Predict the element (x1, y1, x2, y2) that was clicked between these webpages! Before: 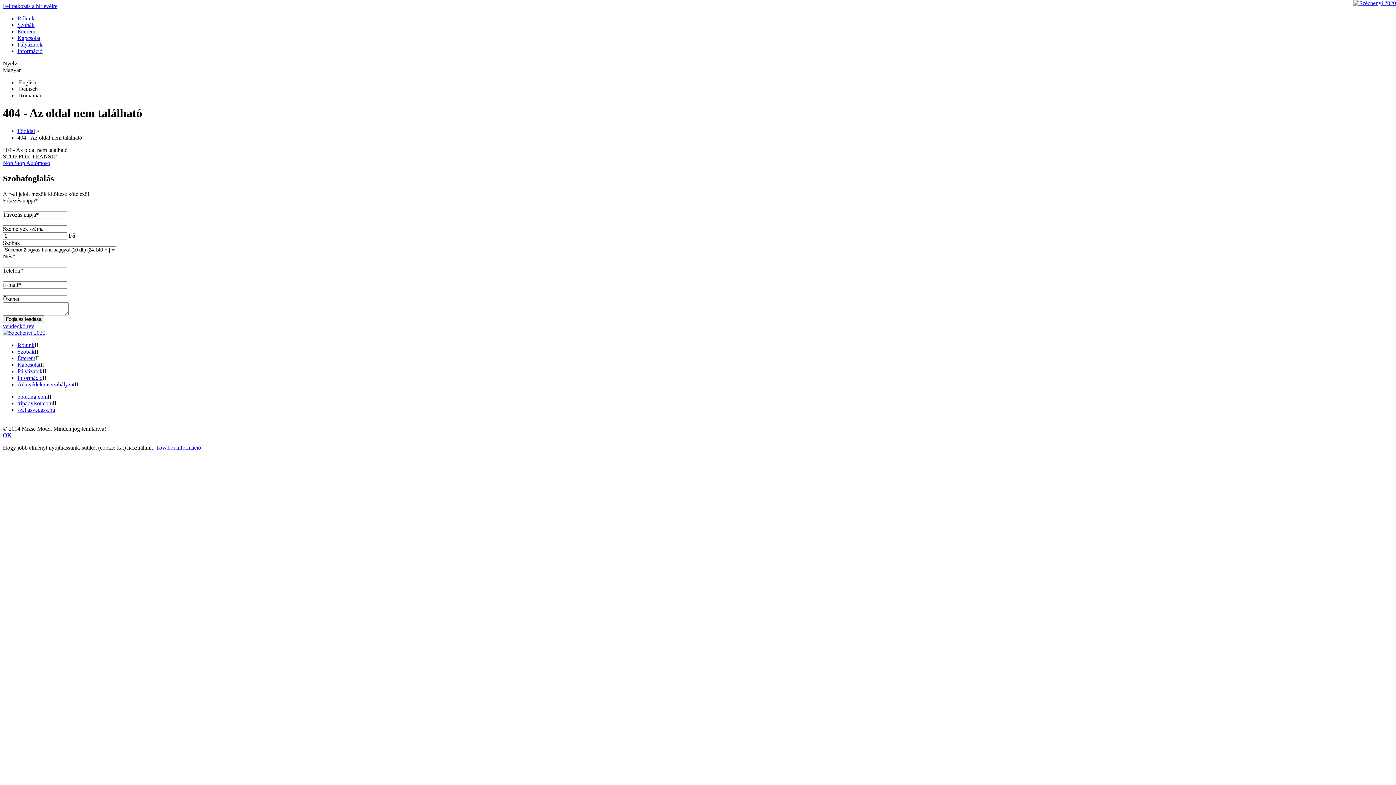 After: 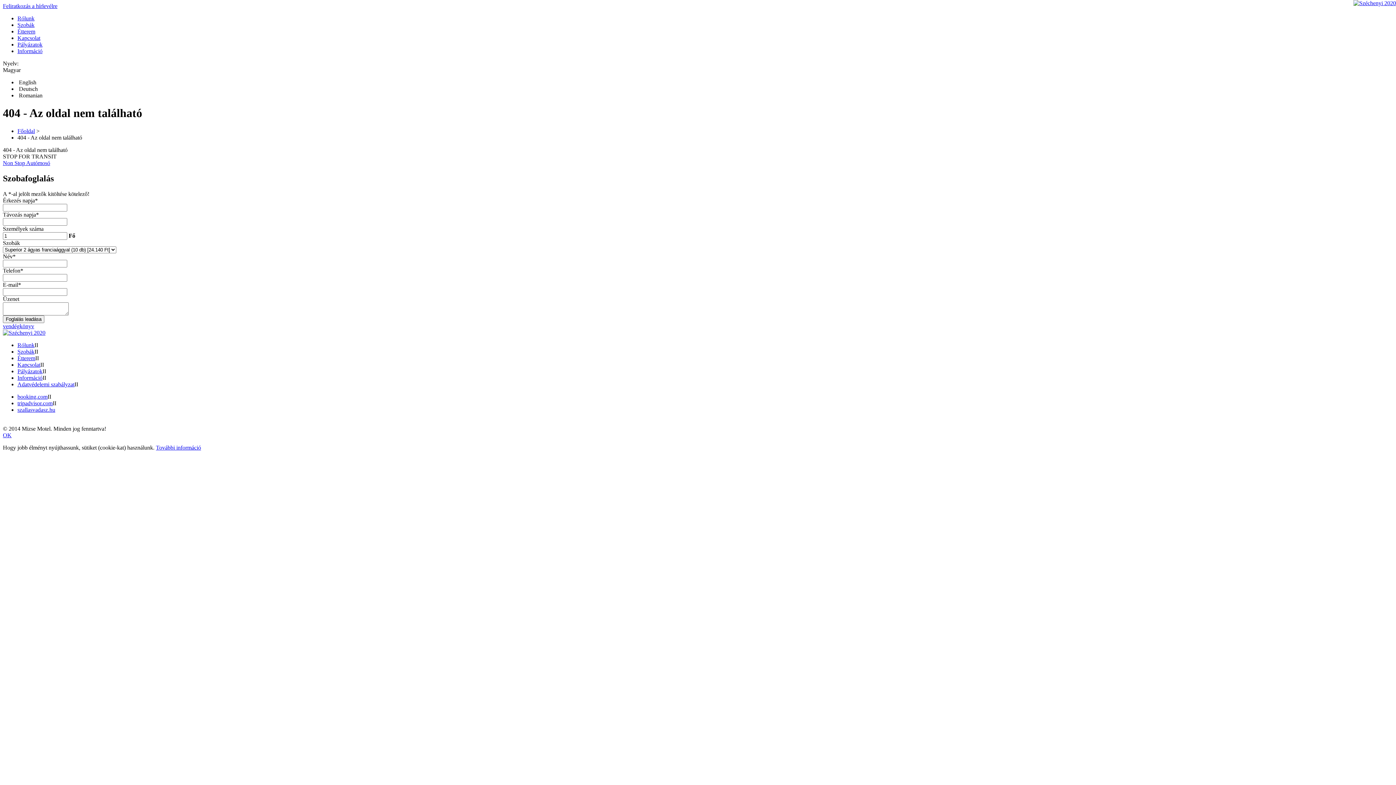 Action: label: szallasvadasz.hu bbox: (17, 406, 55, 412)